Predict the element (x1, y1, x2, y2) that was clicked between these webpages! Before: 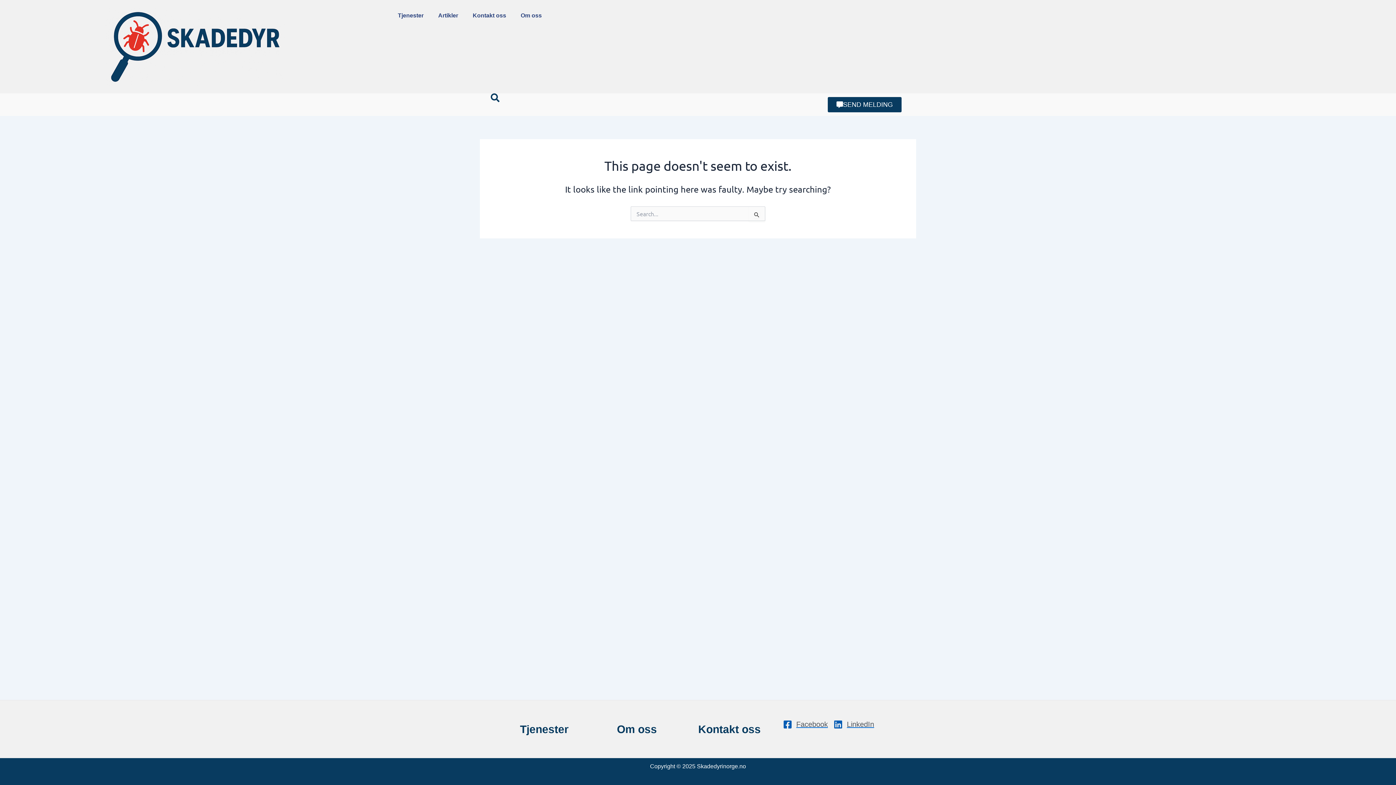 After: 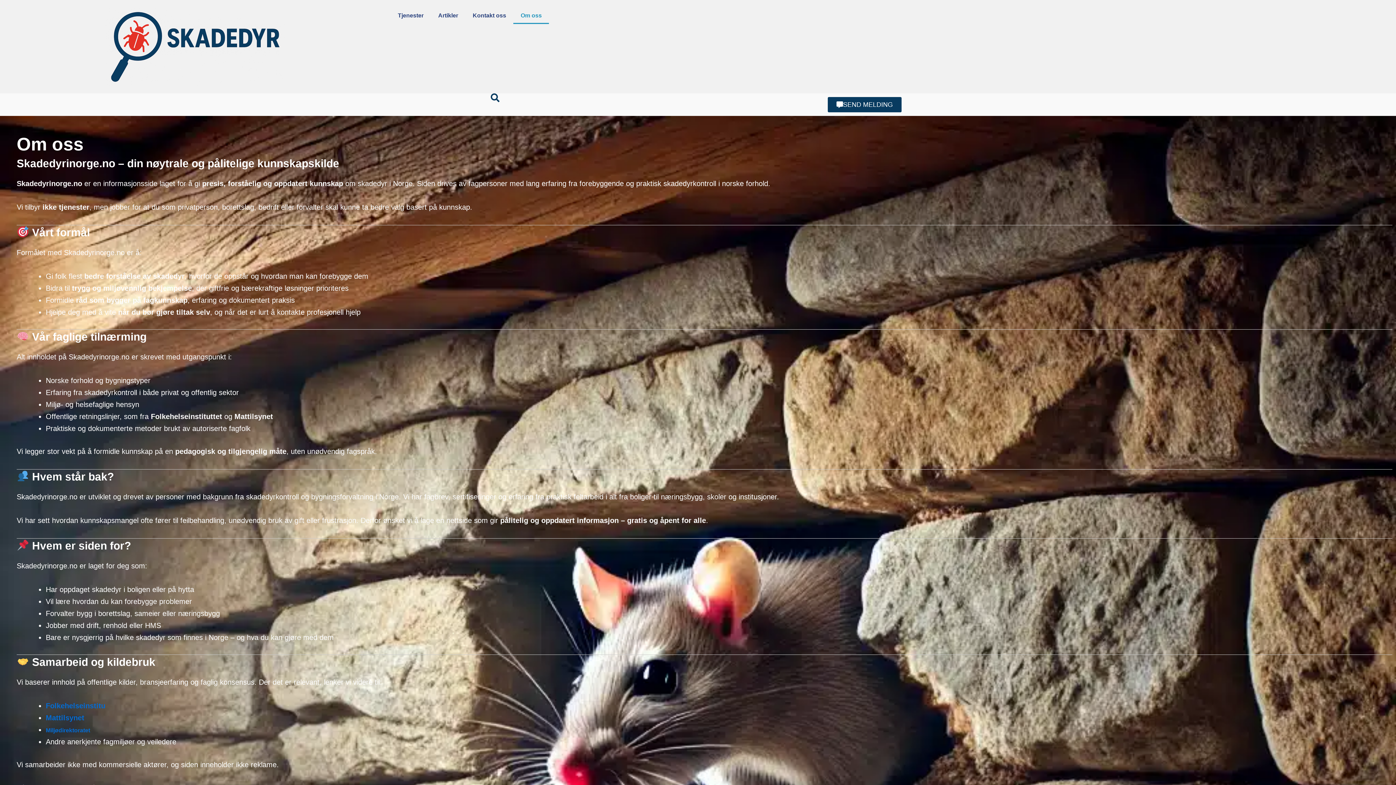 Action: bbox: (513, 7, 549, 24) label: Om oss